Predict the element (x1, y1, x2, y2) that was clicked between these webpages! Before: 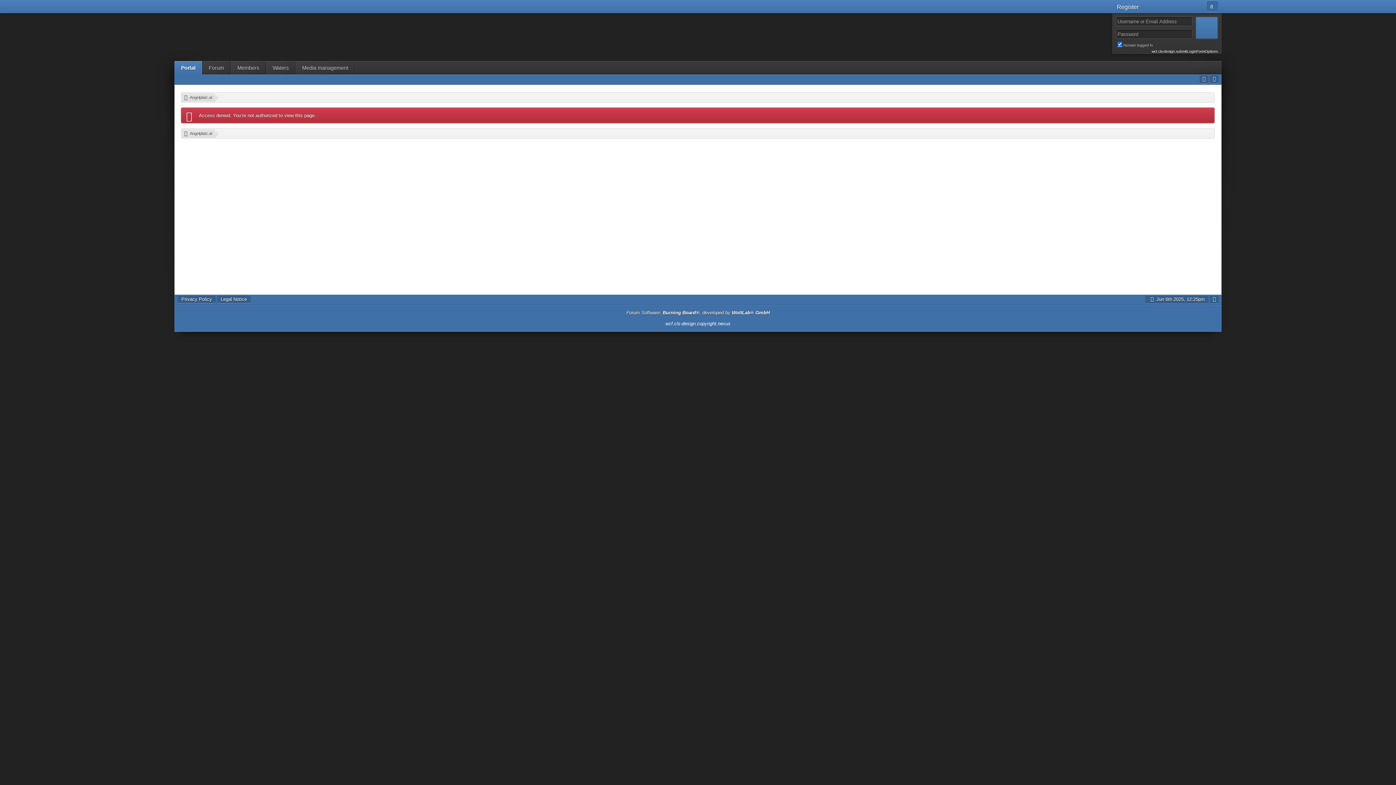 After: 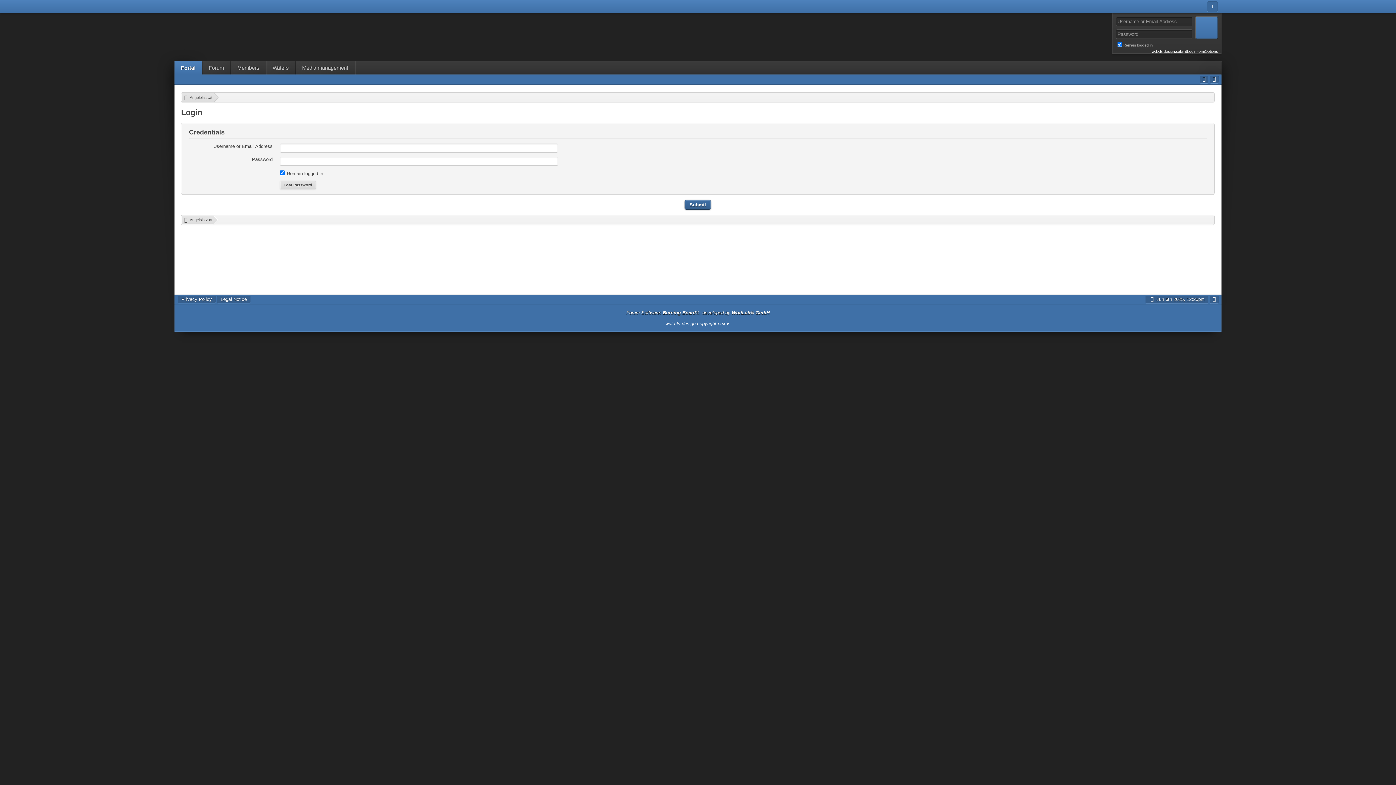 Action: label: wcf.cls-design.submitLoginFormOptions bbox: (1152, 49, 1218, 53)